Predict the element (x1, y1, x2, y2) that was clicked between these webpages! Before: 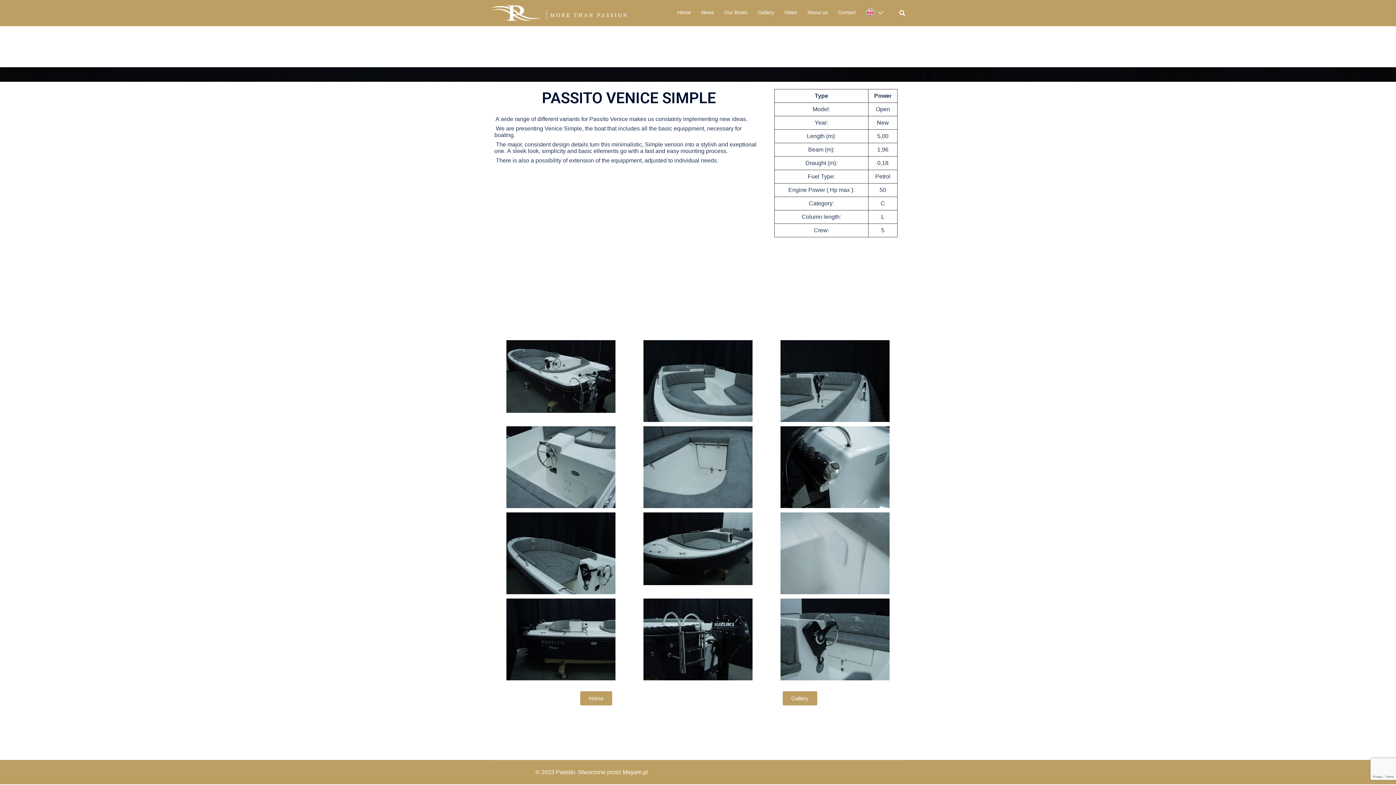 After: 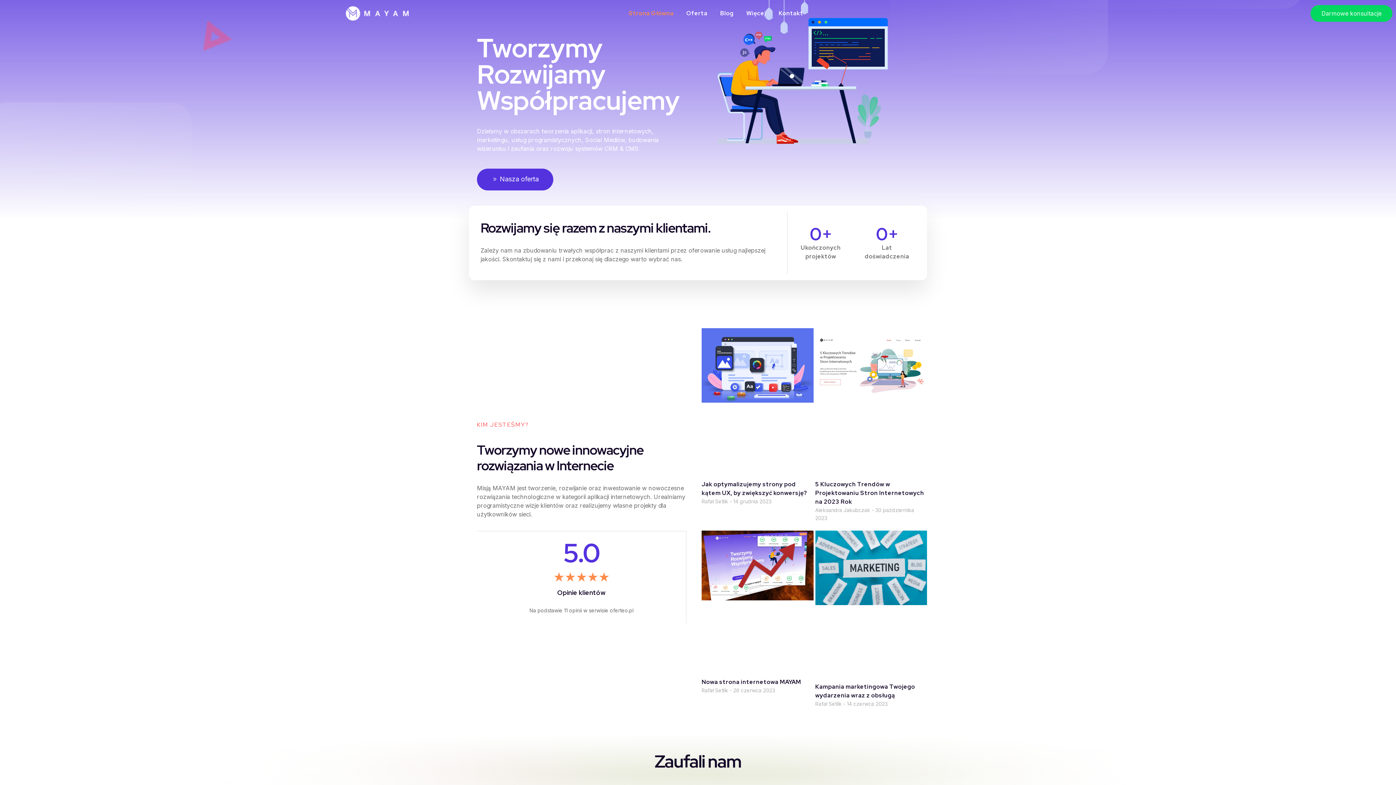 Action: bbox: (622, 769, 648, 775) label: Mayam.pl